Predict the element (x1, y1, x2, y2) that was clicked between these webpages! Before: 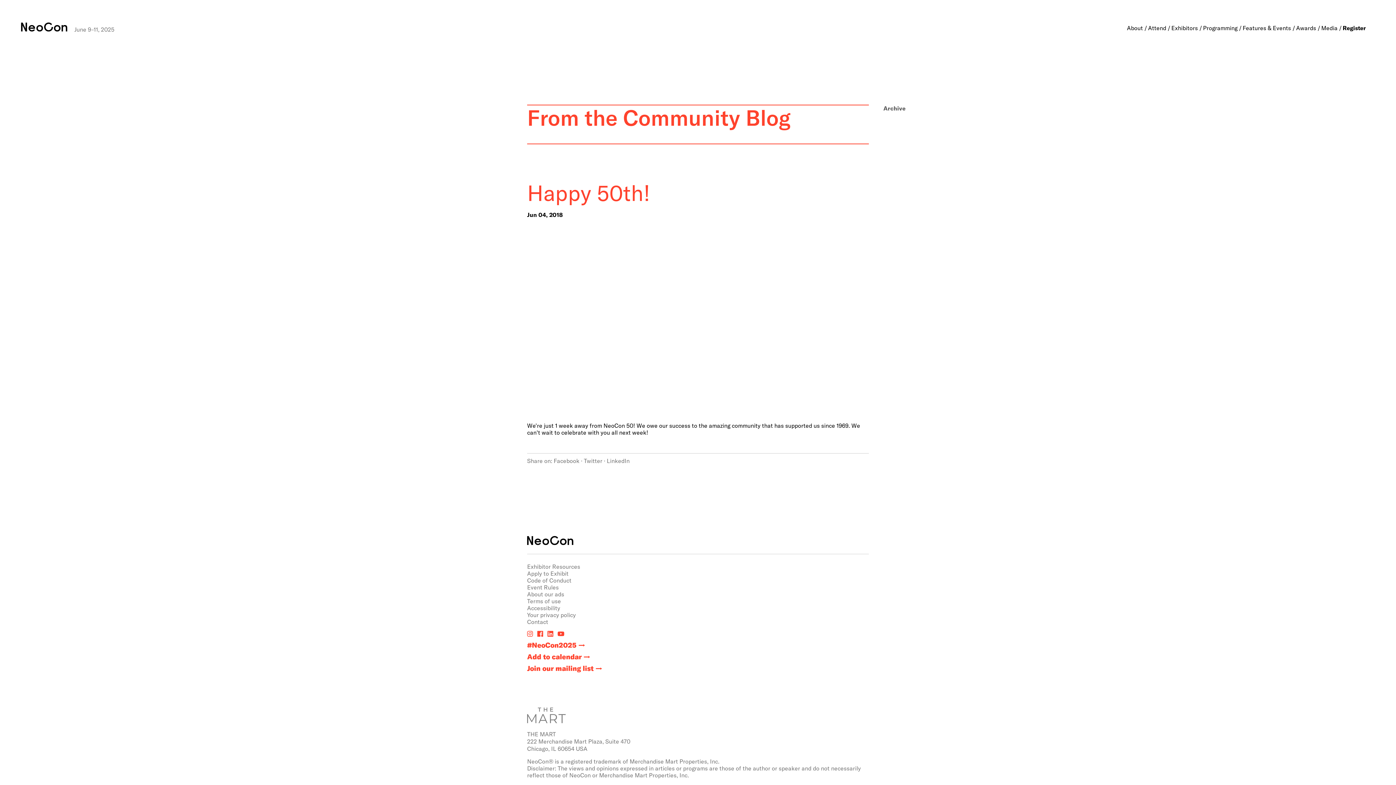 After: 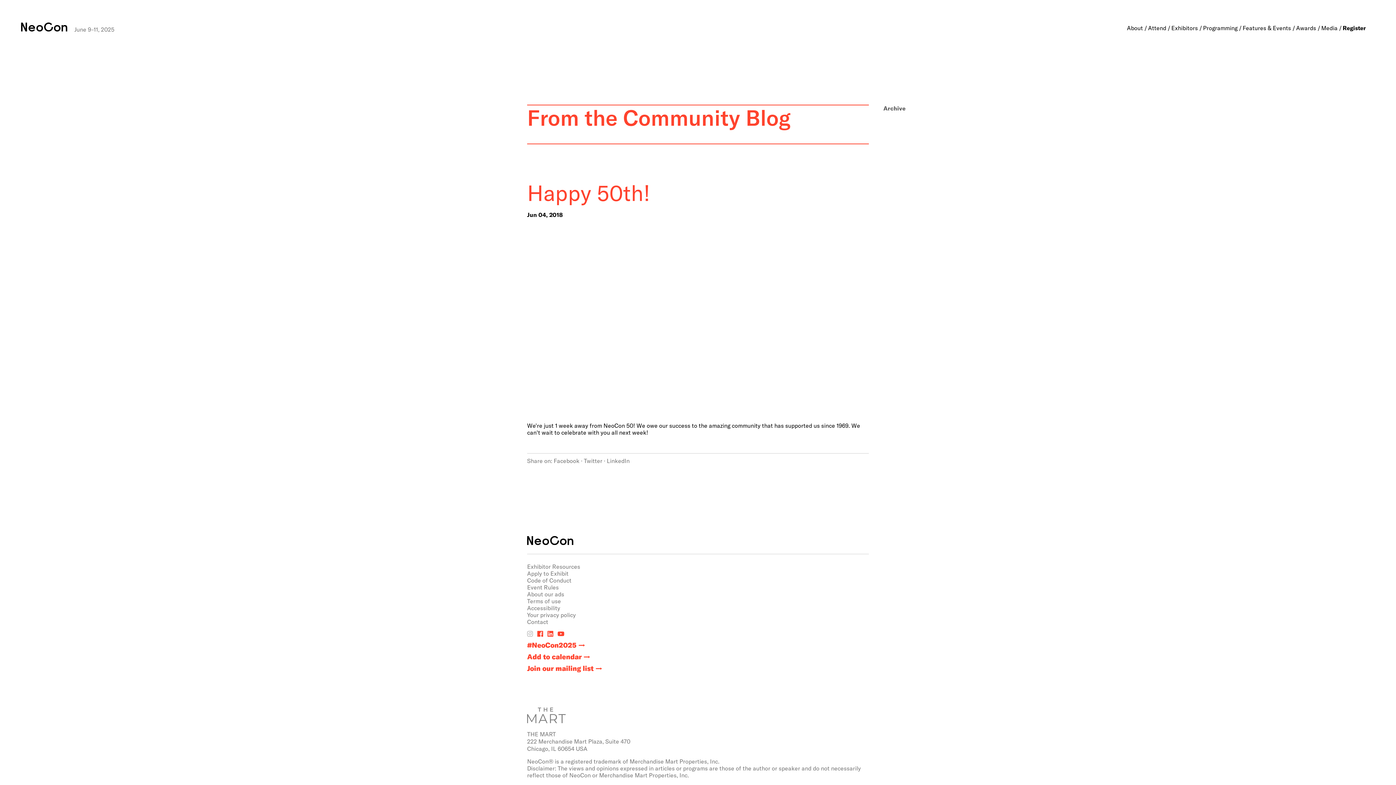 Action: bbox: (527, 631, 533, 638)